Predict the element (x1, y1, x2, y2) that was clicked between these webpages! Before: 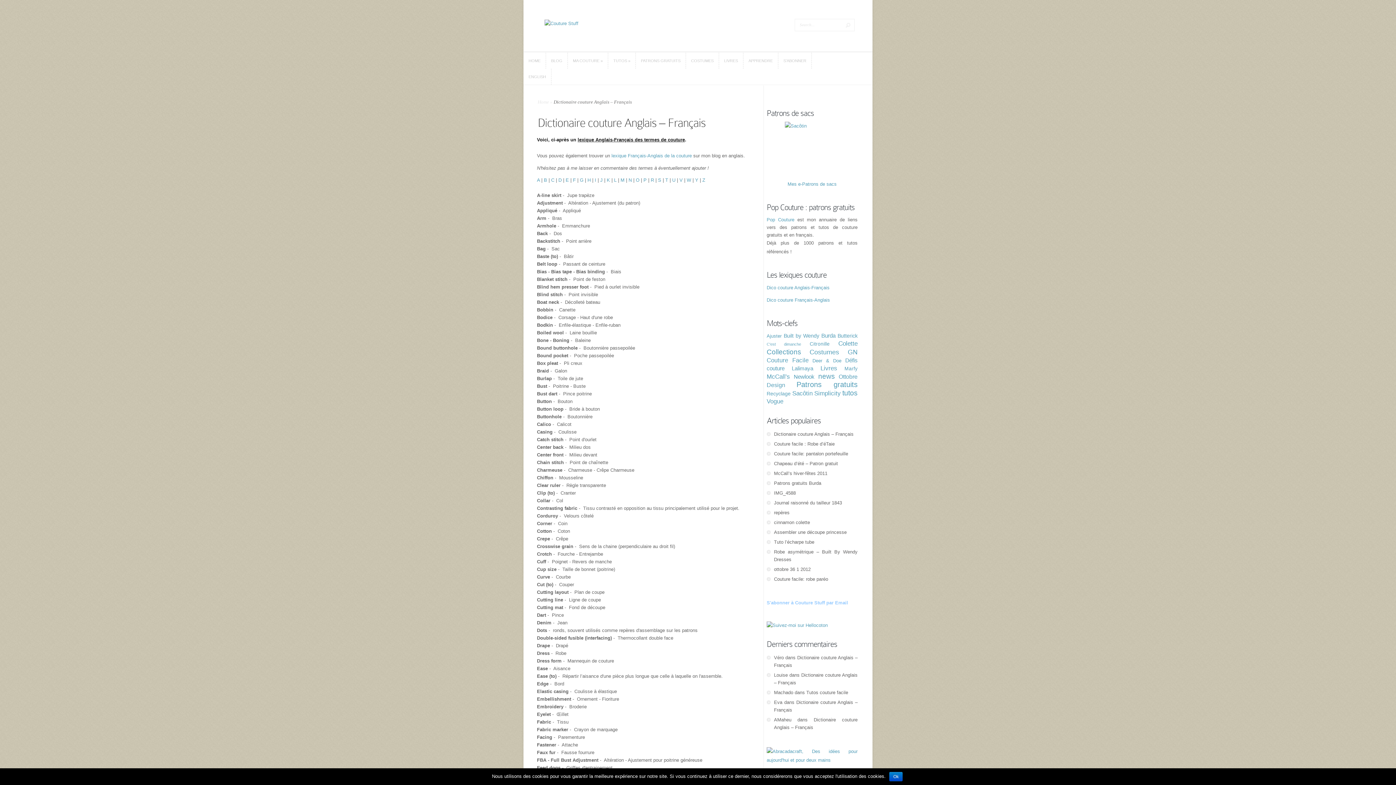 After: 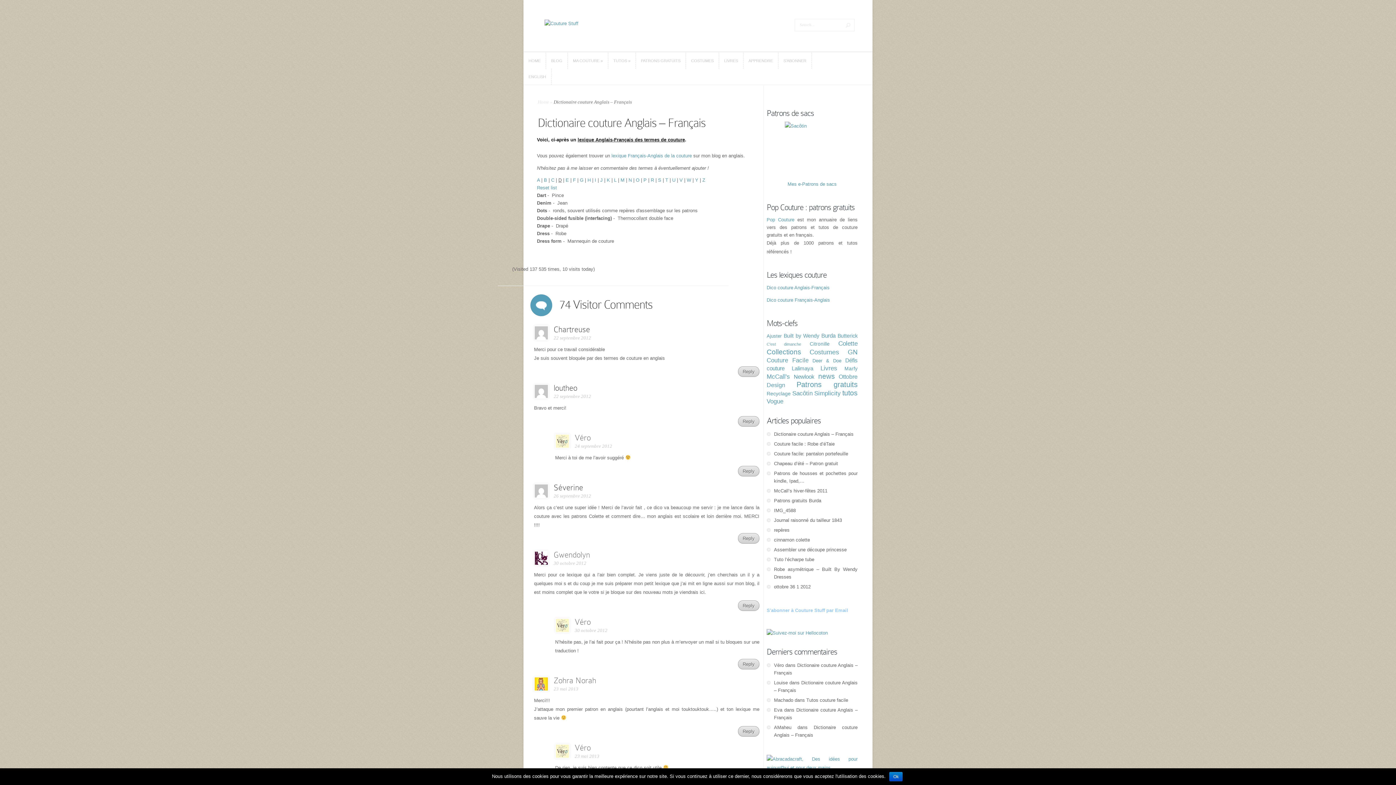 Action: label: D bbox: (558, 177, 561, 182)